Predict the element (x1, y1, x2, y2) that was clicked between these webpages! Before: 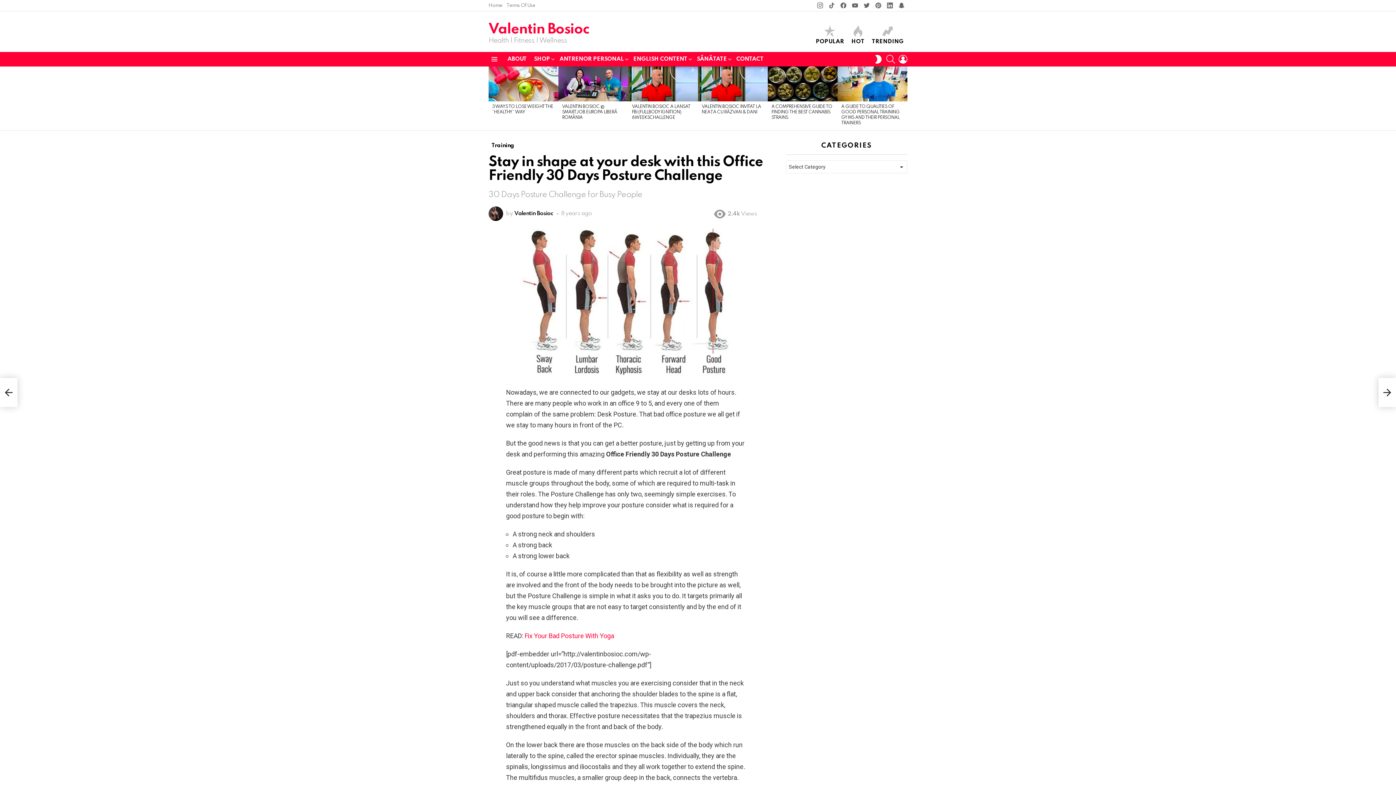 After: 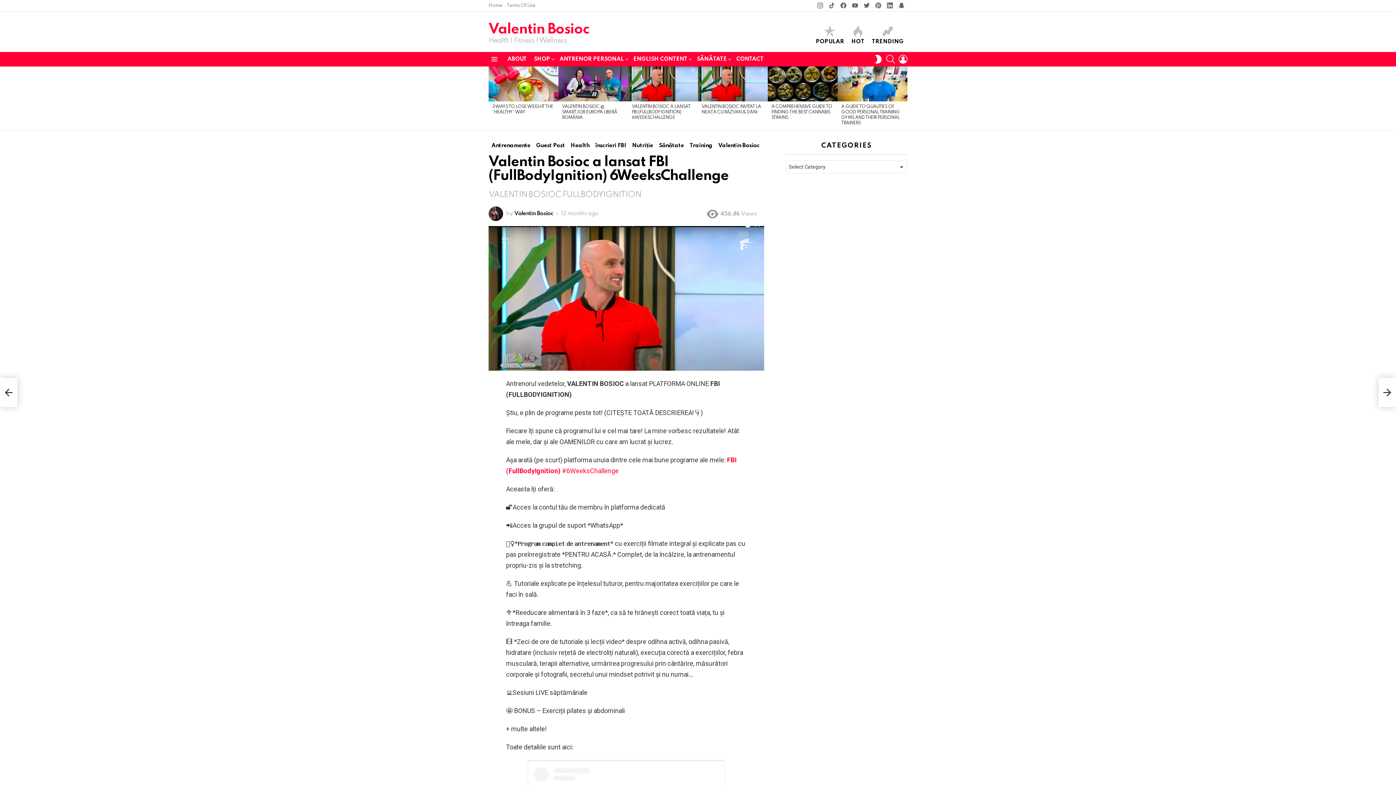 Action: label: VALENTIN BOSIOC A LANSAT FBI (FULLBODYIGNITION) 6WEEKSCHALLENGE bbox: (632, 104, 690, 120)